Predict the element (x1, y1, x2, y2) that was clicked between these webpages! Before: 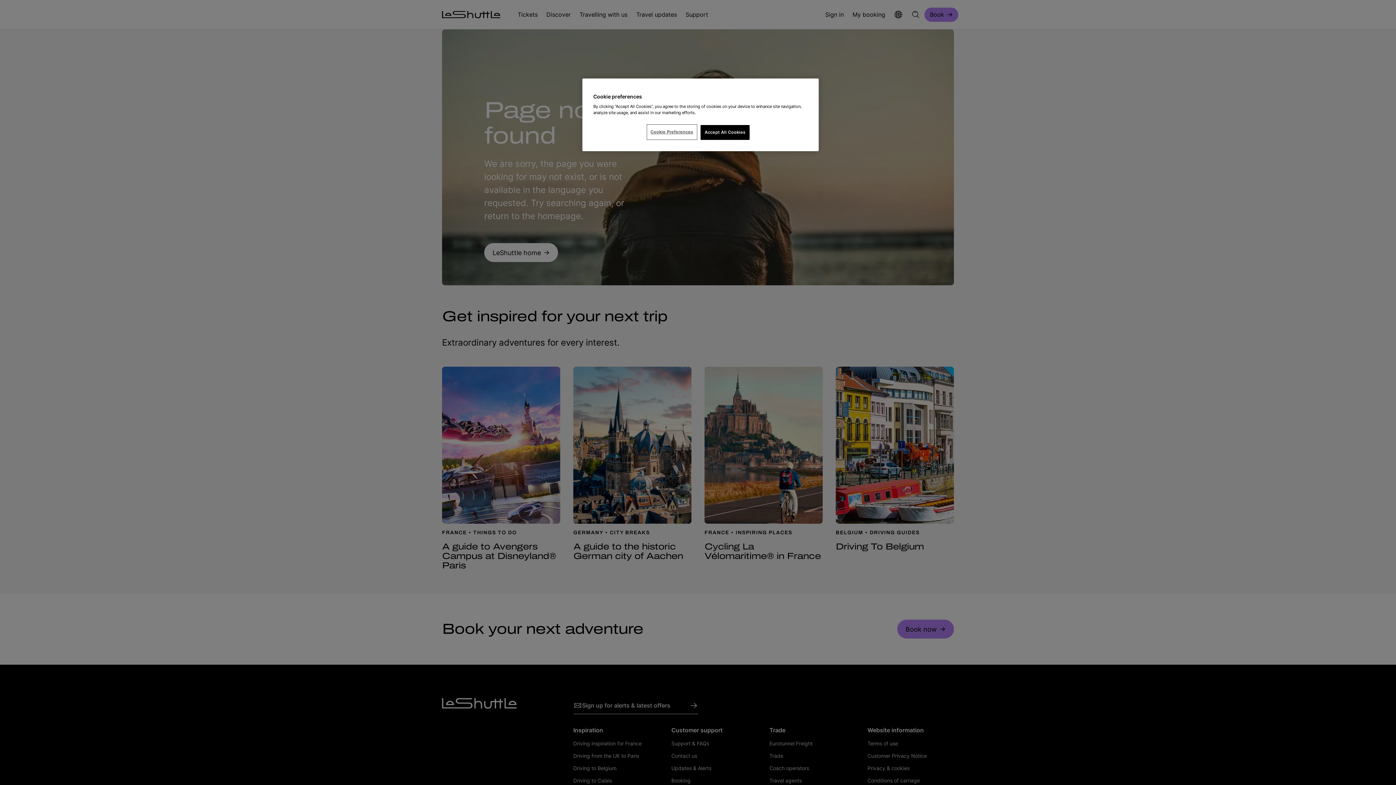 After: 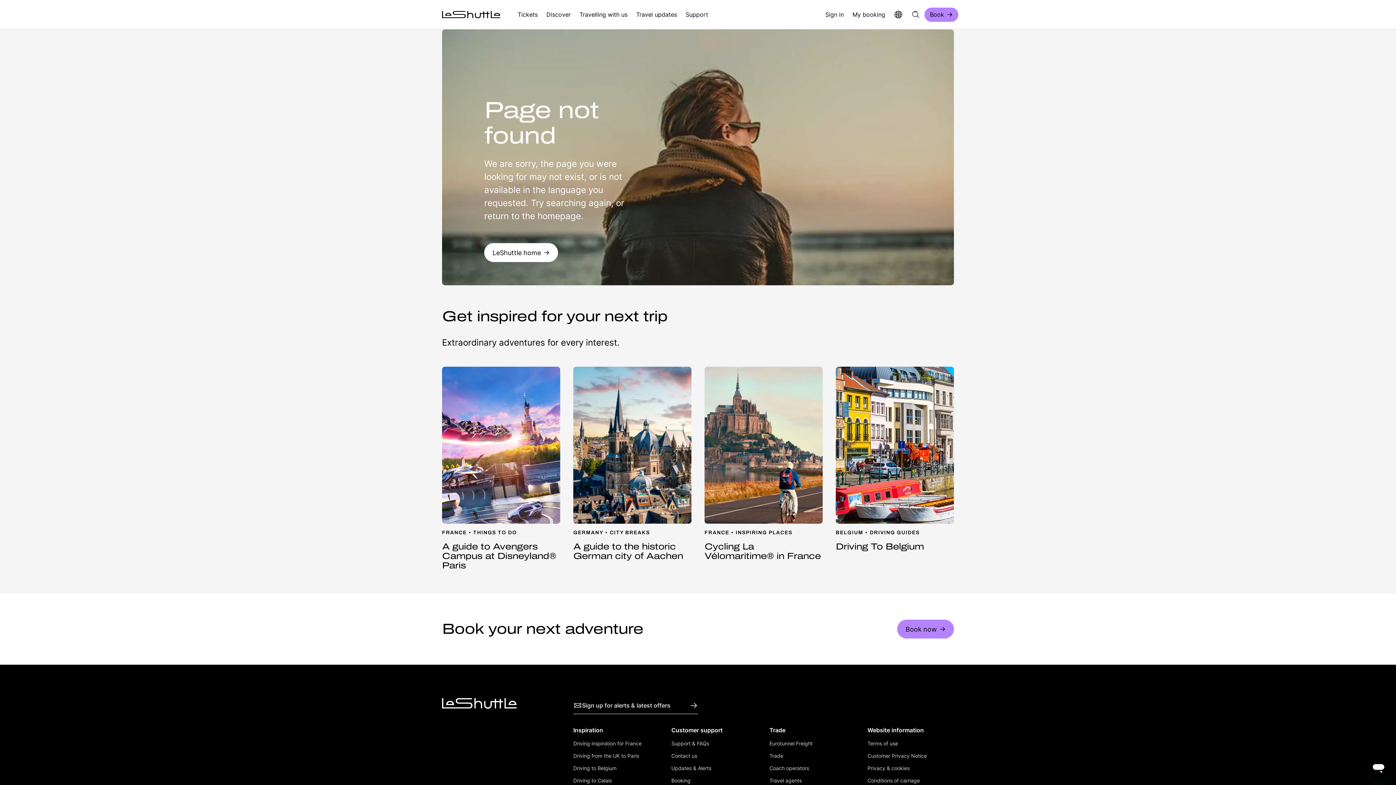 Action: label: Accept All Cookies bbox: (700, 125, 749, 140)